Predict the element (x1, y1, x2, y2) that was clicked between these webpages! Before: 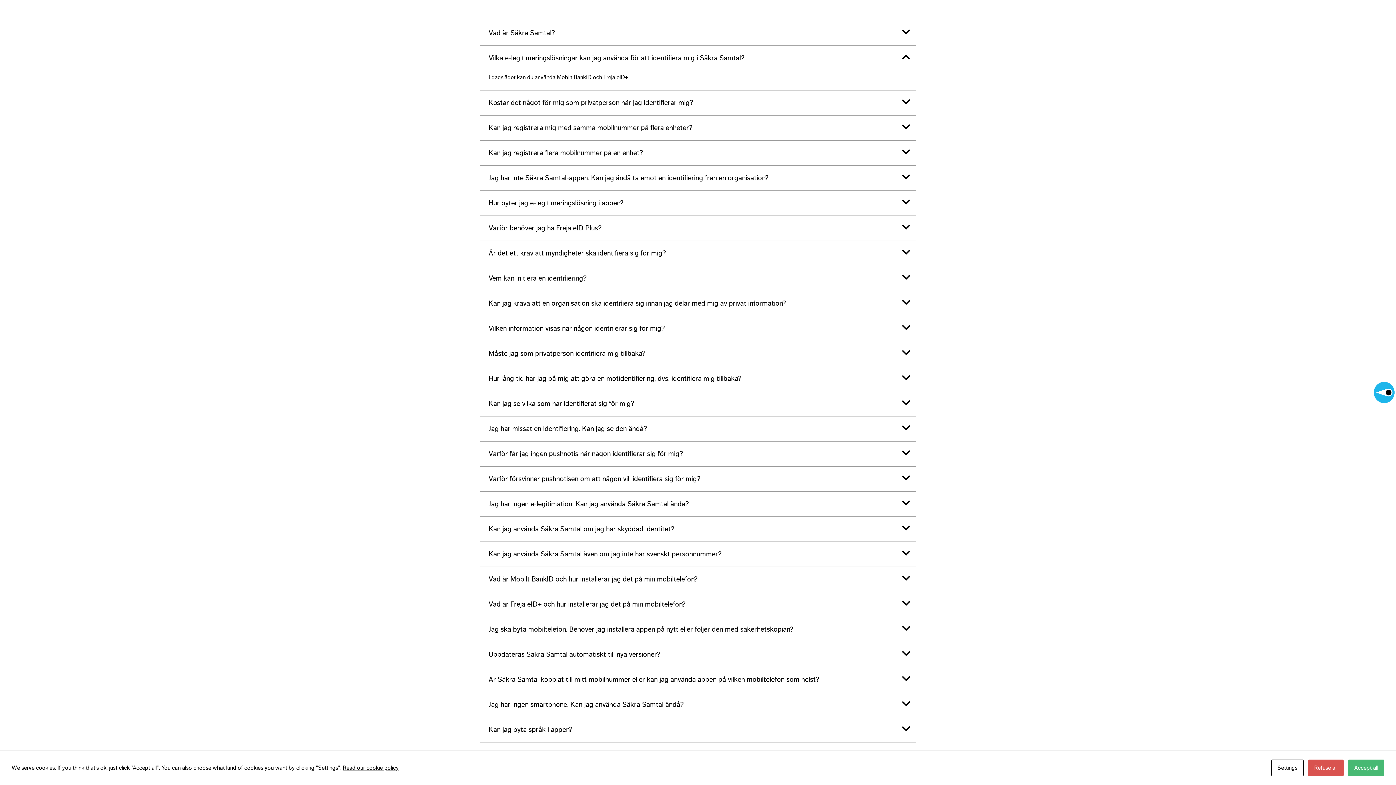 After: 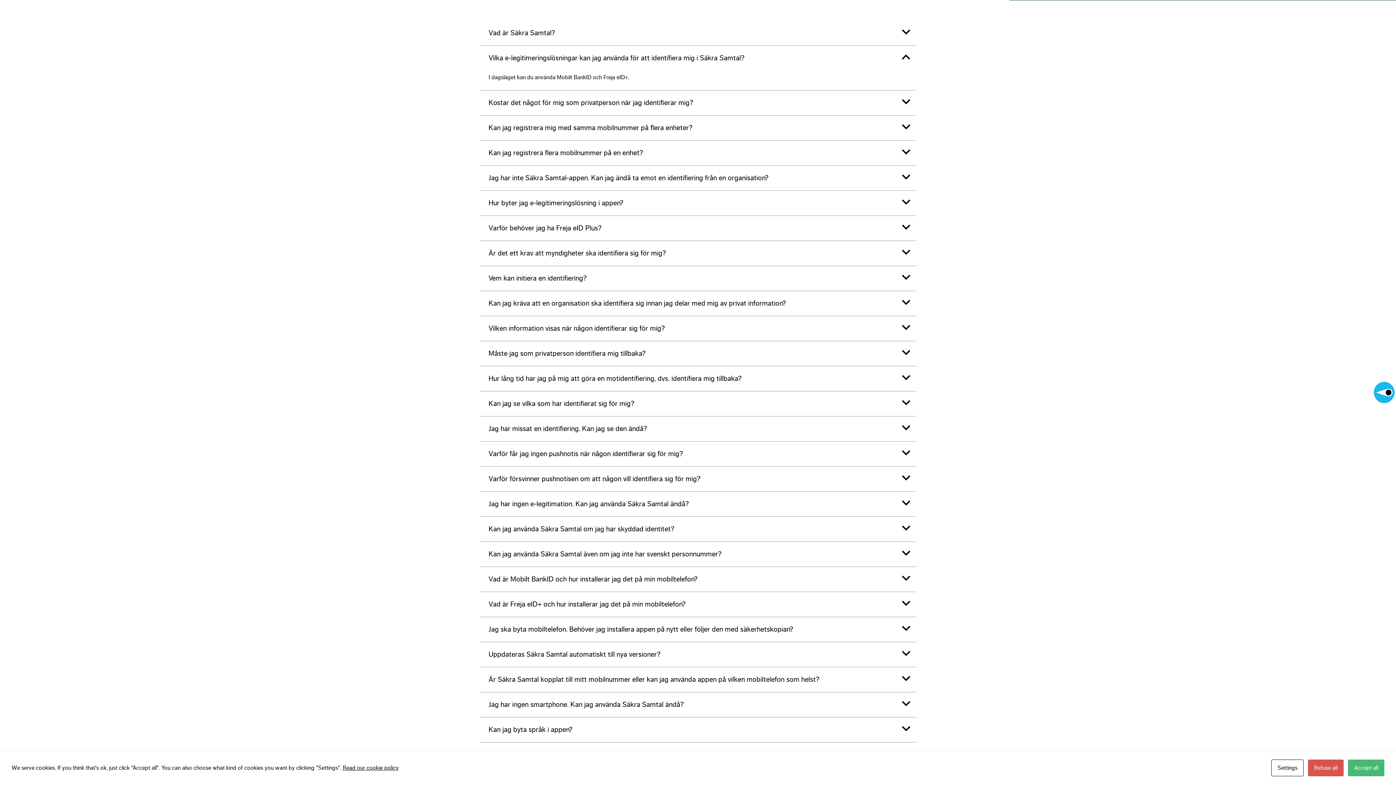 Action: bbox: (342, 765, 398, 771) label: Read our cookie policy